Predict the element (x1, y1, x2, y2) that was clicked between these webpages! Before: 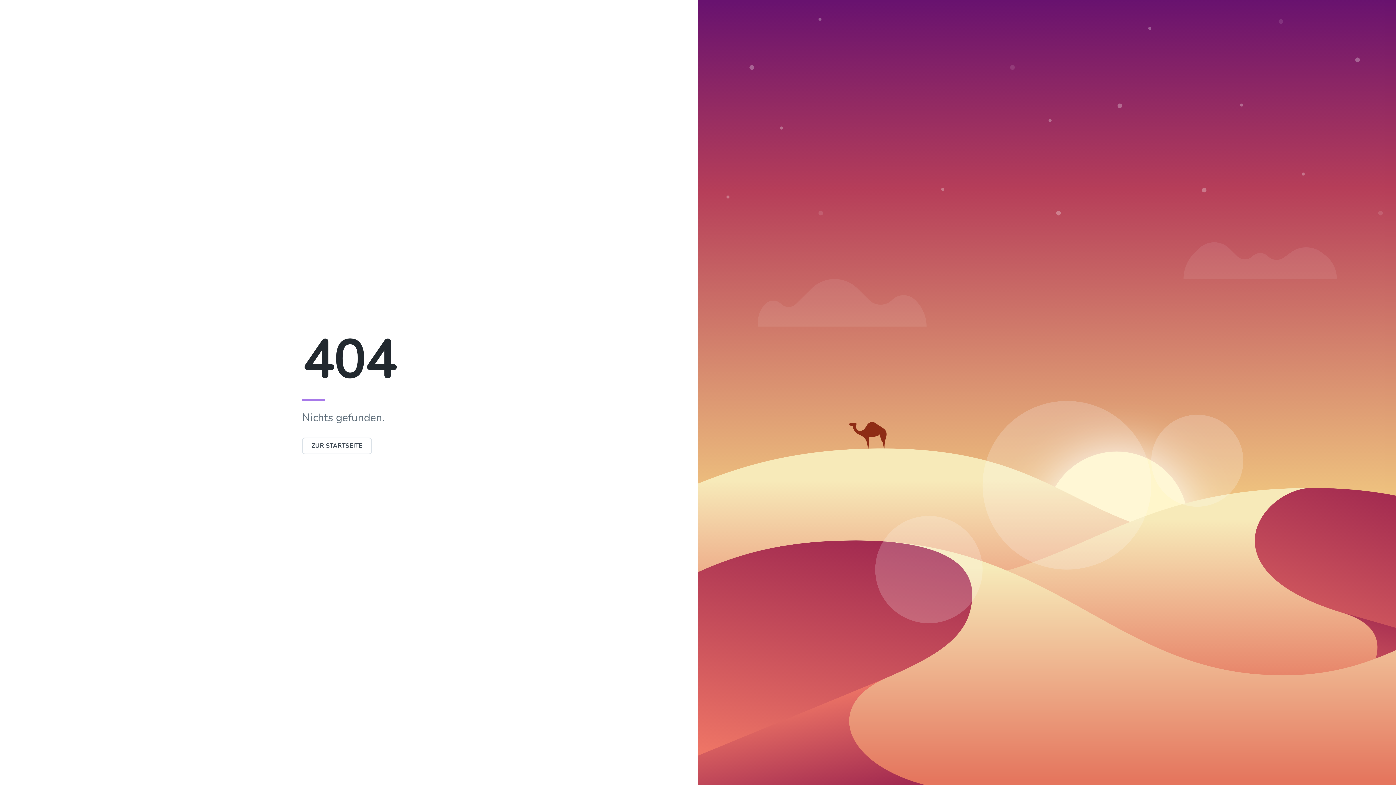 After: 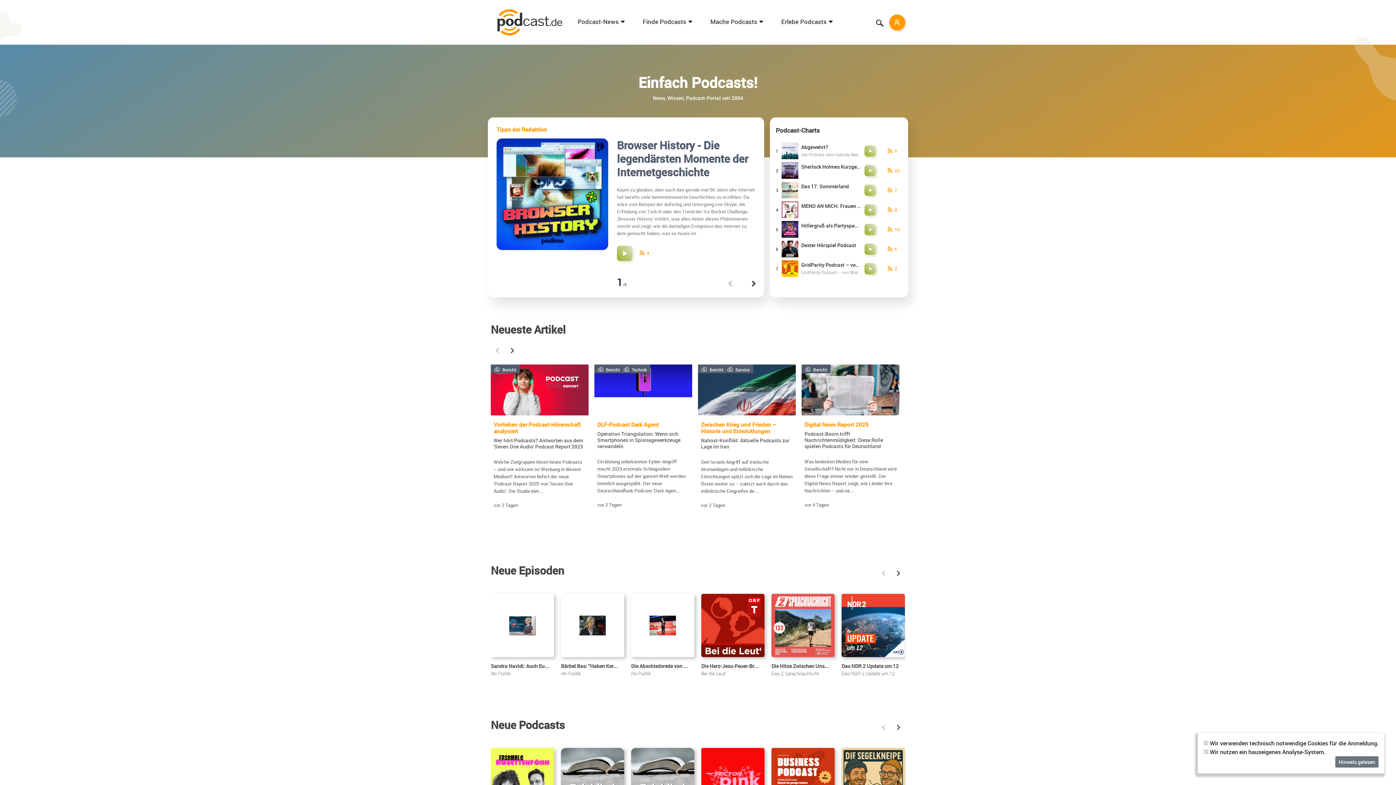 Action: bbox: (302, 437, 372, 454) label: ZUR STARTSEITE